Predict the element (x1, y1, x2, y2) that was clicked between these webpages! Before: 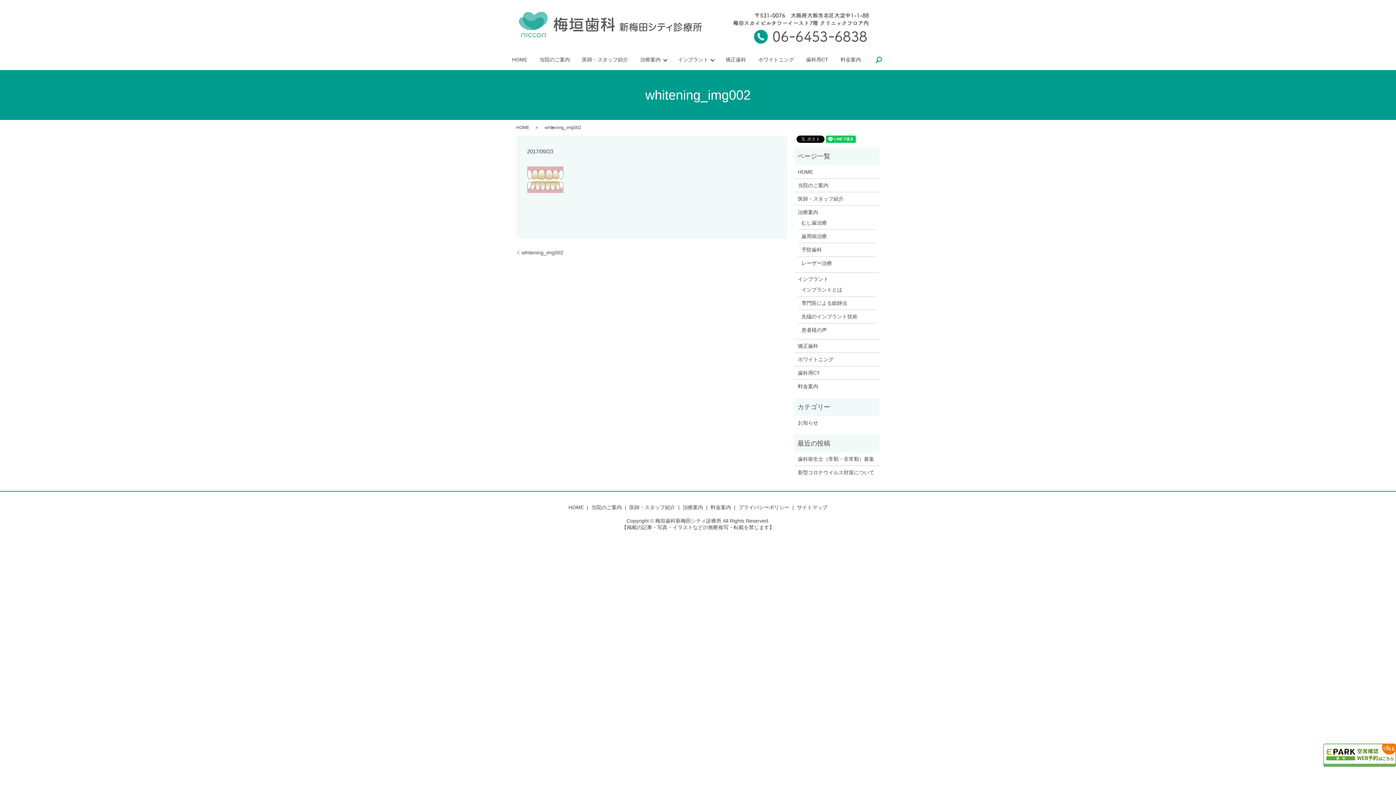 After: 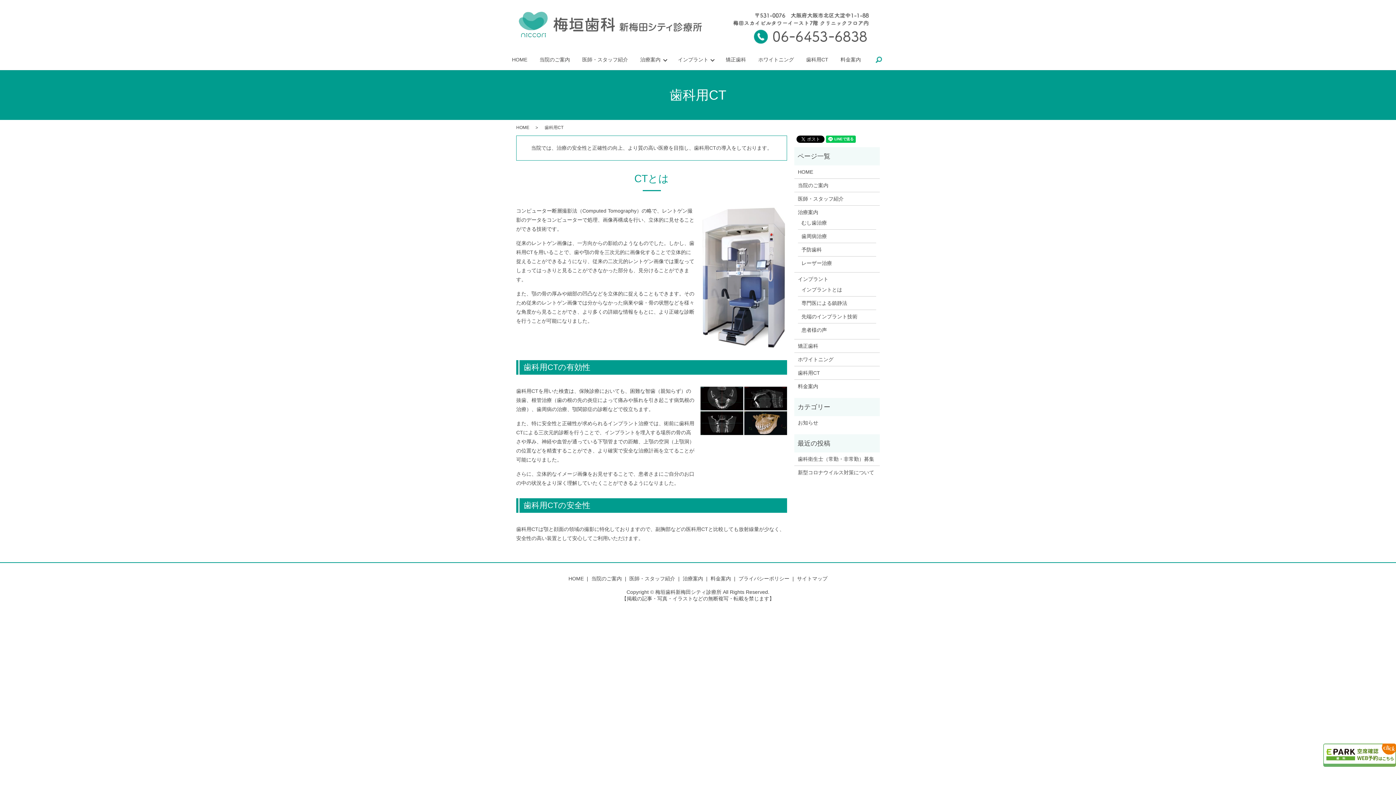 Action: label: 歯科用CT bbox: (806, 55, 828, 63)